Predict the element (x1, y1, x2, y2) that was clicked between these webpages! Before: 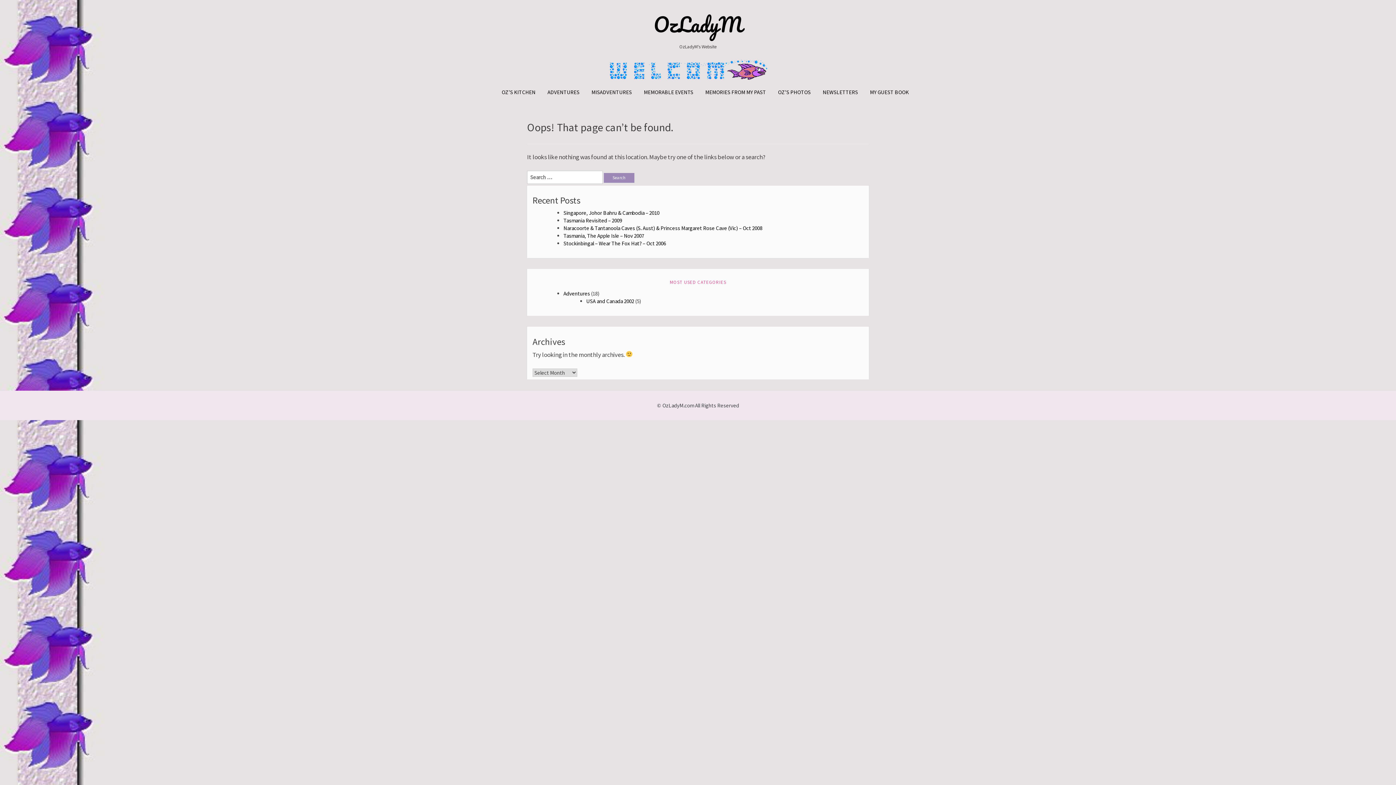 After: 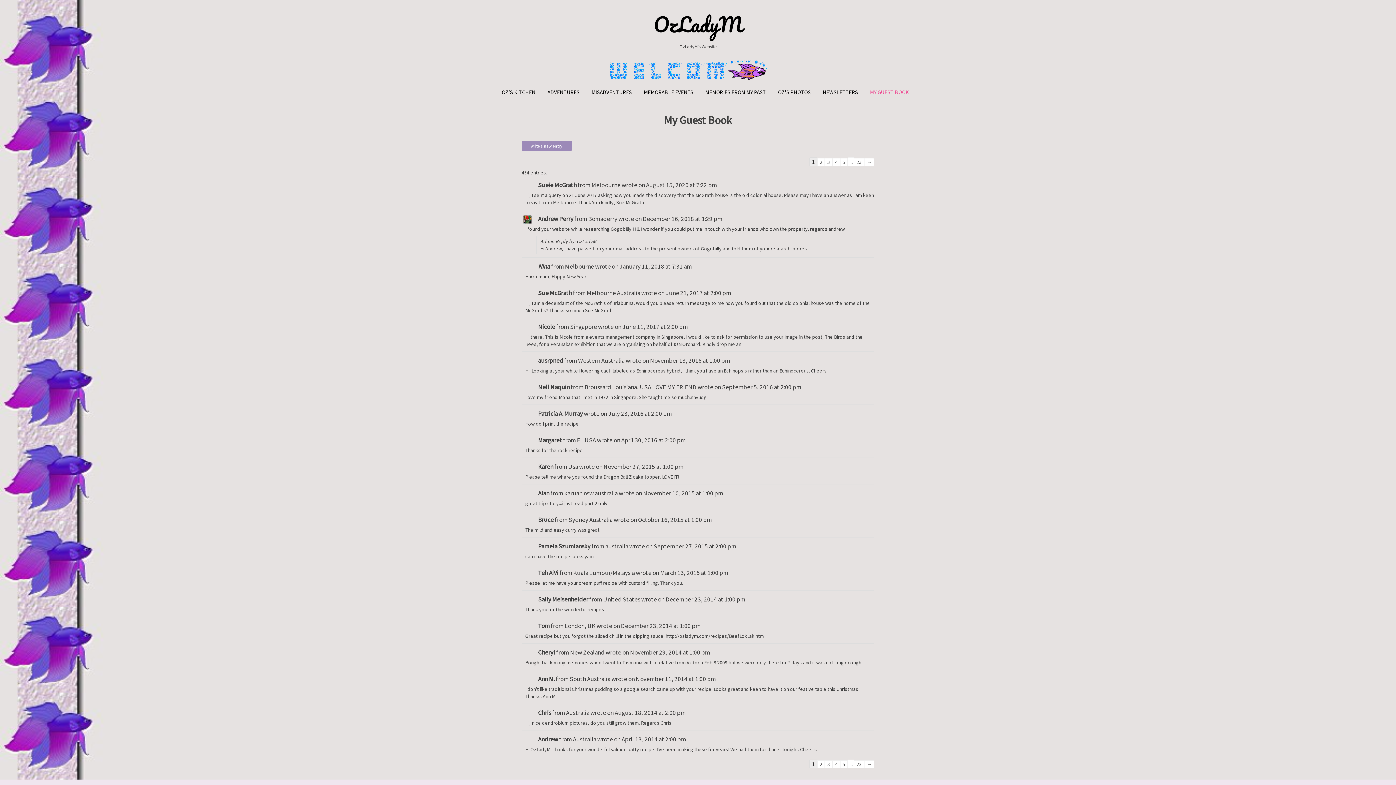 Action: label: MY GUEST BOOK bbox: (864, 83, 914, 101)